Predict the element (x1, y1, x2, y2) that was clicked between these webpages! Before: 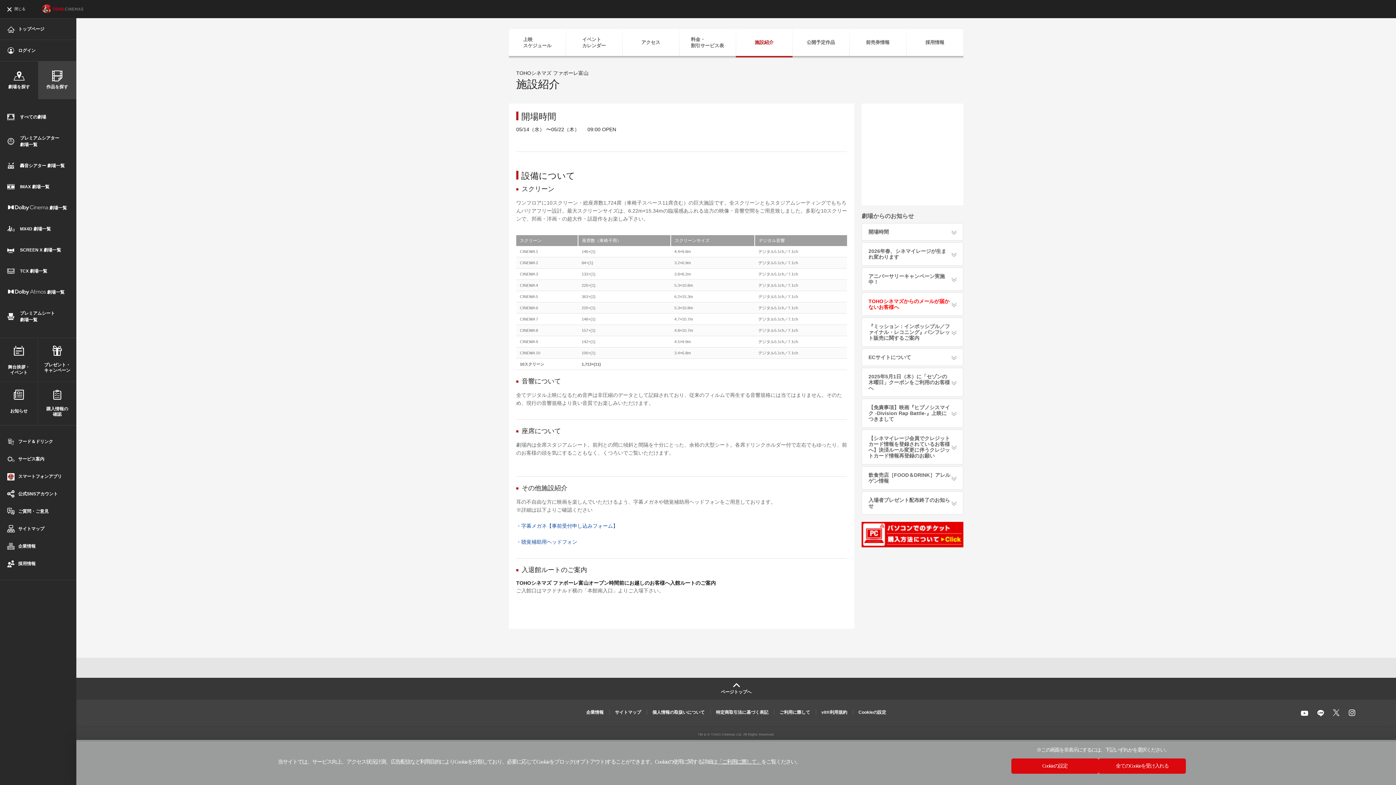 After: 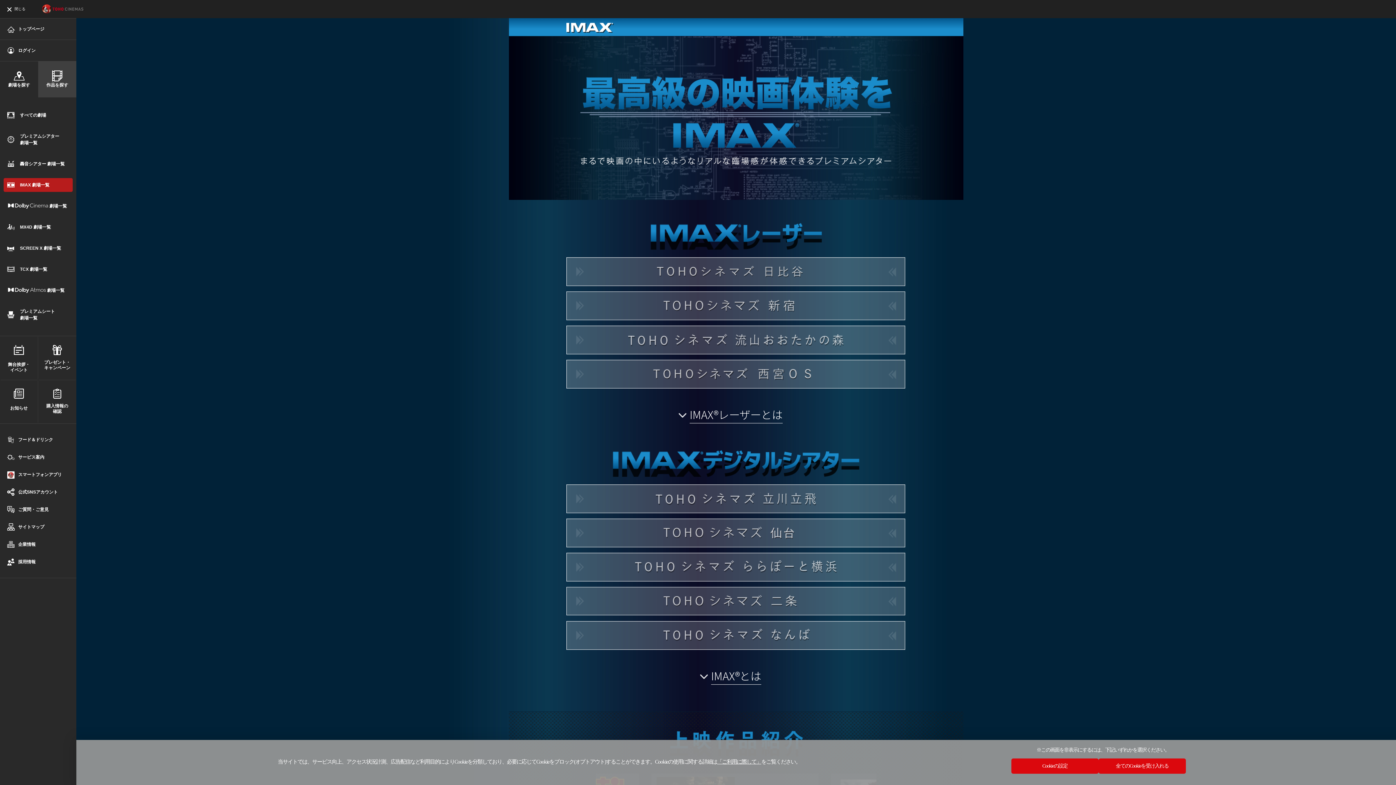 Action: bbox: (3, 180, 72, 193) label: IMAX 劇場一覧